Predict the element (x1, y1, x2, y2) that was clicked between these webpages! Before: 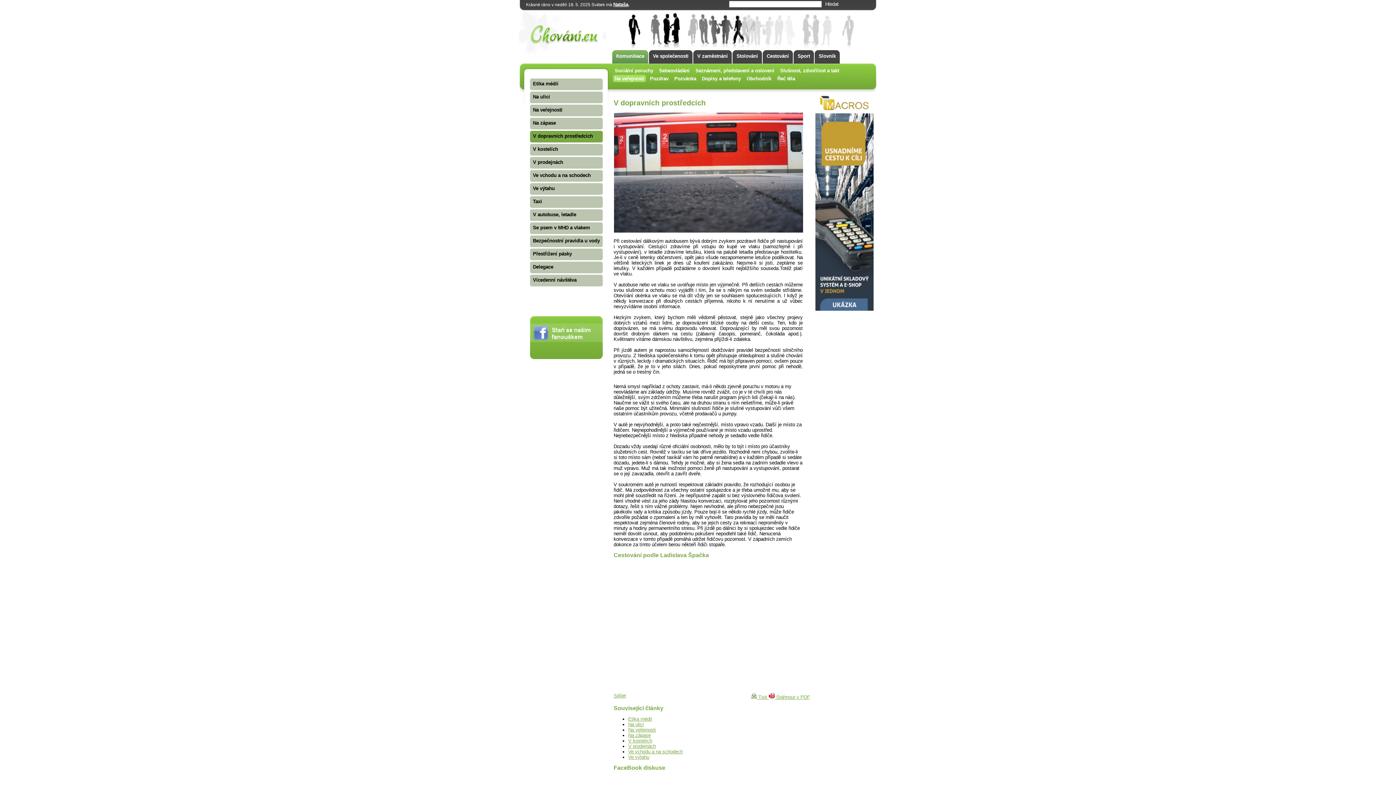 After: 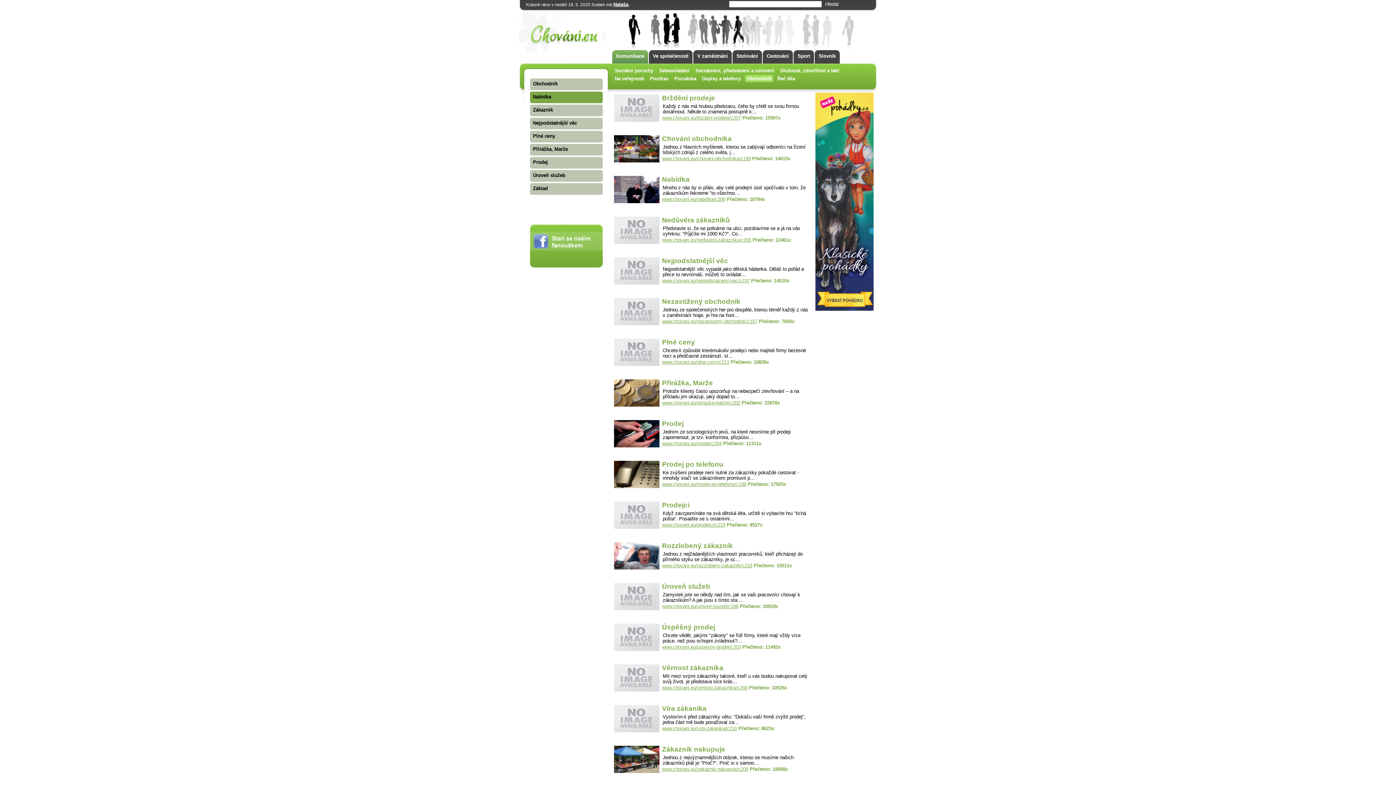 Action: label: Obchodník bbox: (745, 74, 773, 82)